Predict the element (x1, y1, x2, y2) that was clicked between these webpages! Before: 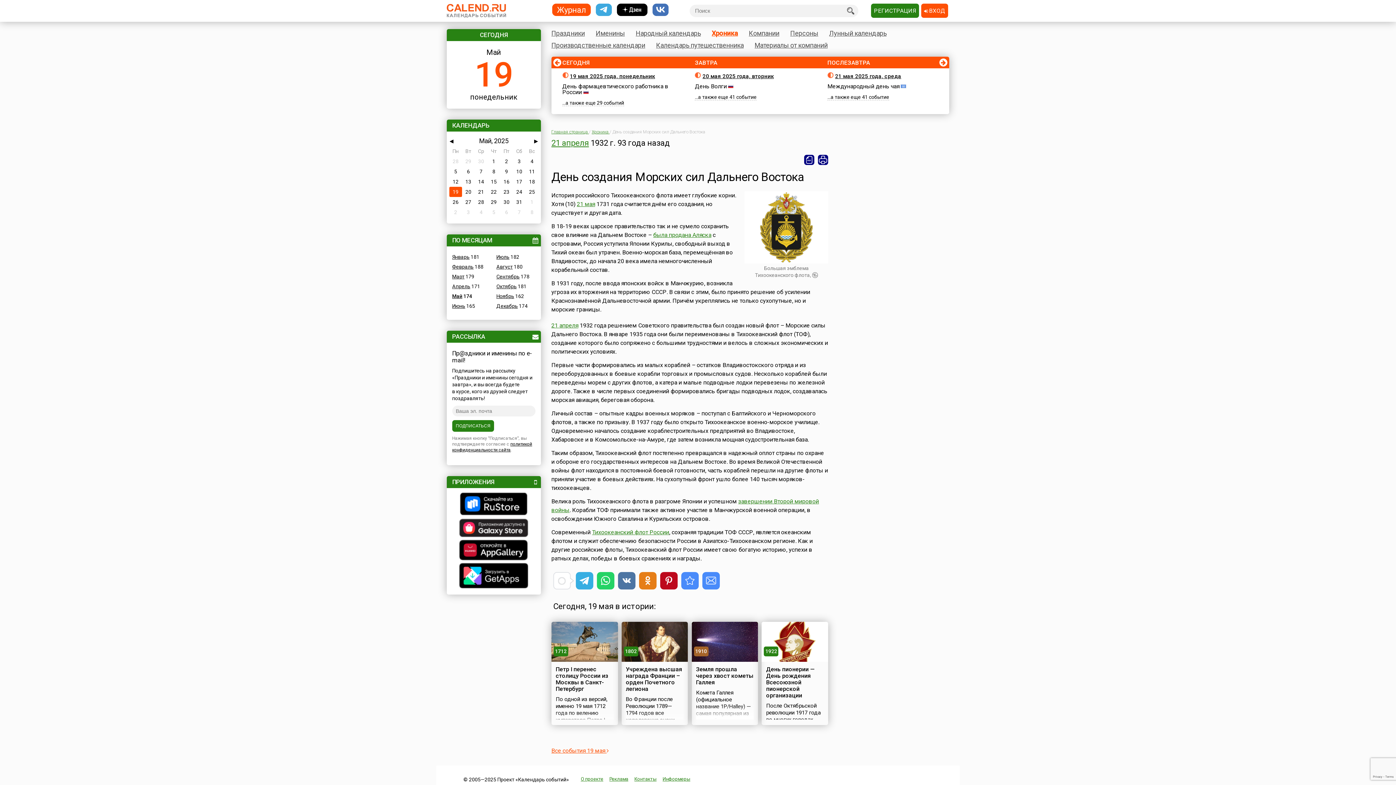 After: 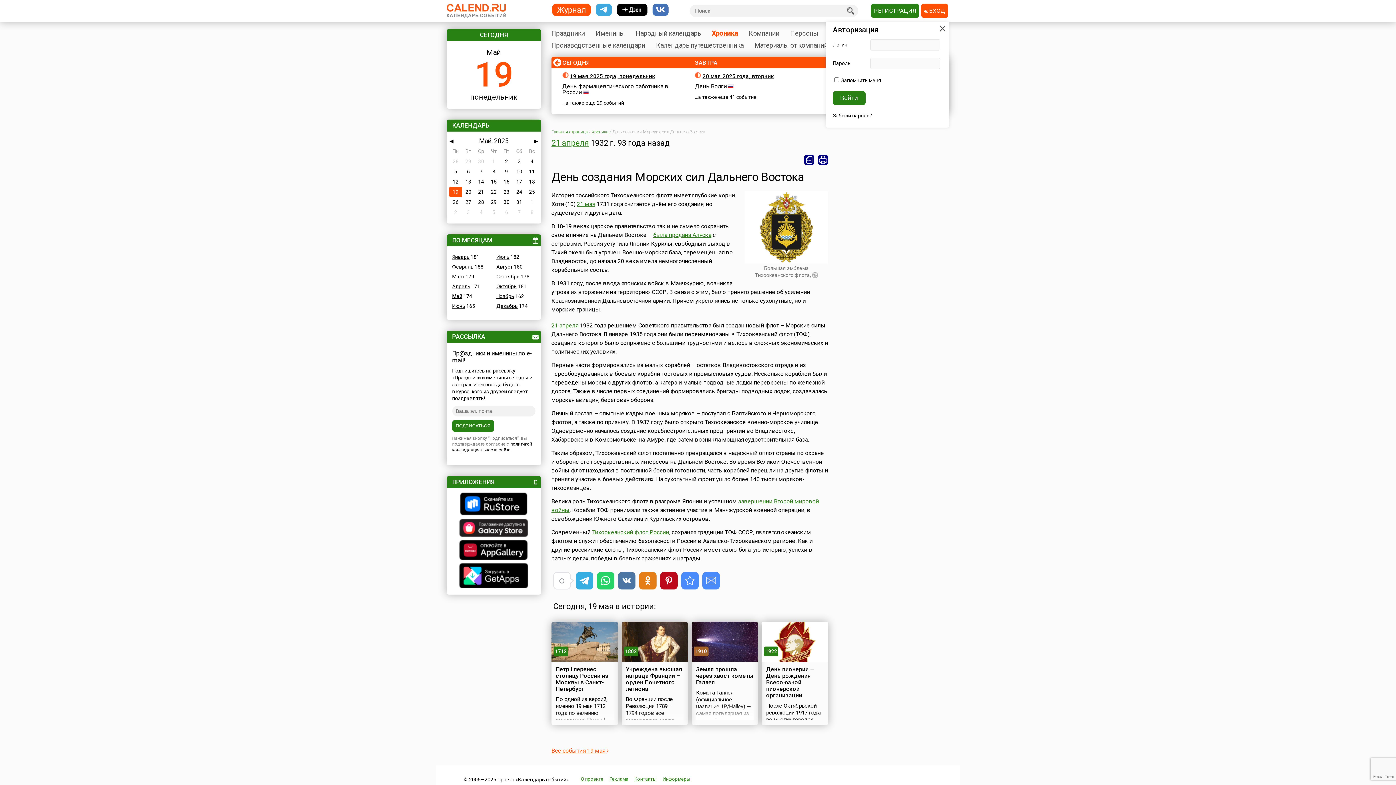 Action: label:  ВХОД bbox: (921, 3, 948, 17)